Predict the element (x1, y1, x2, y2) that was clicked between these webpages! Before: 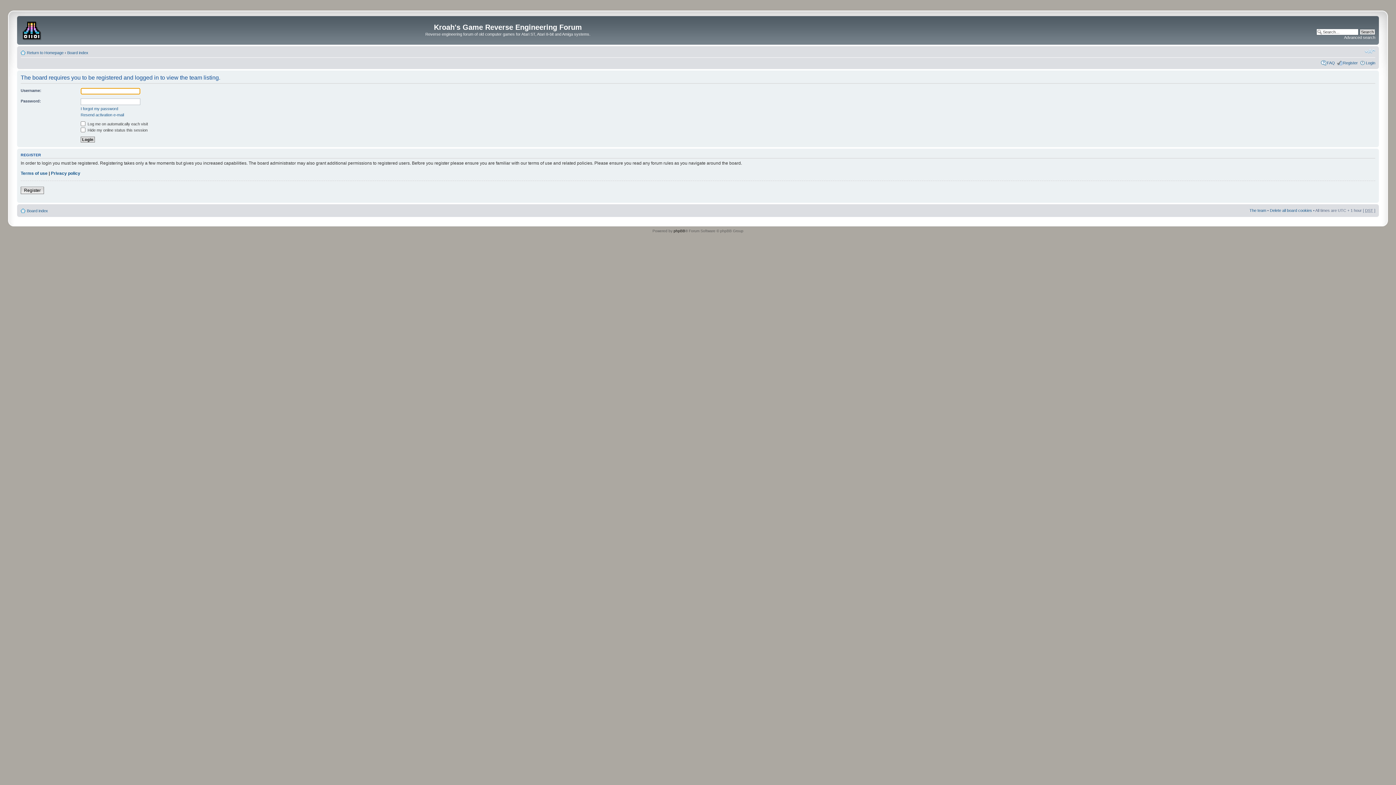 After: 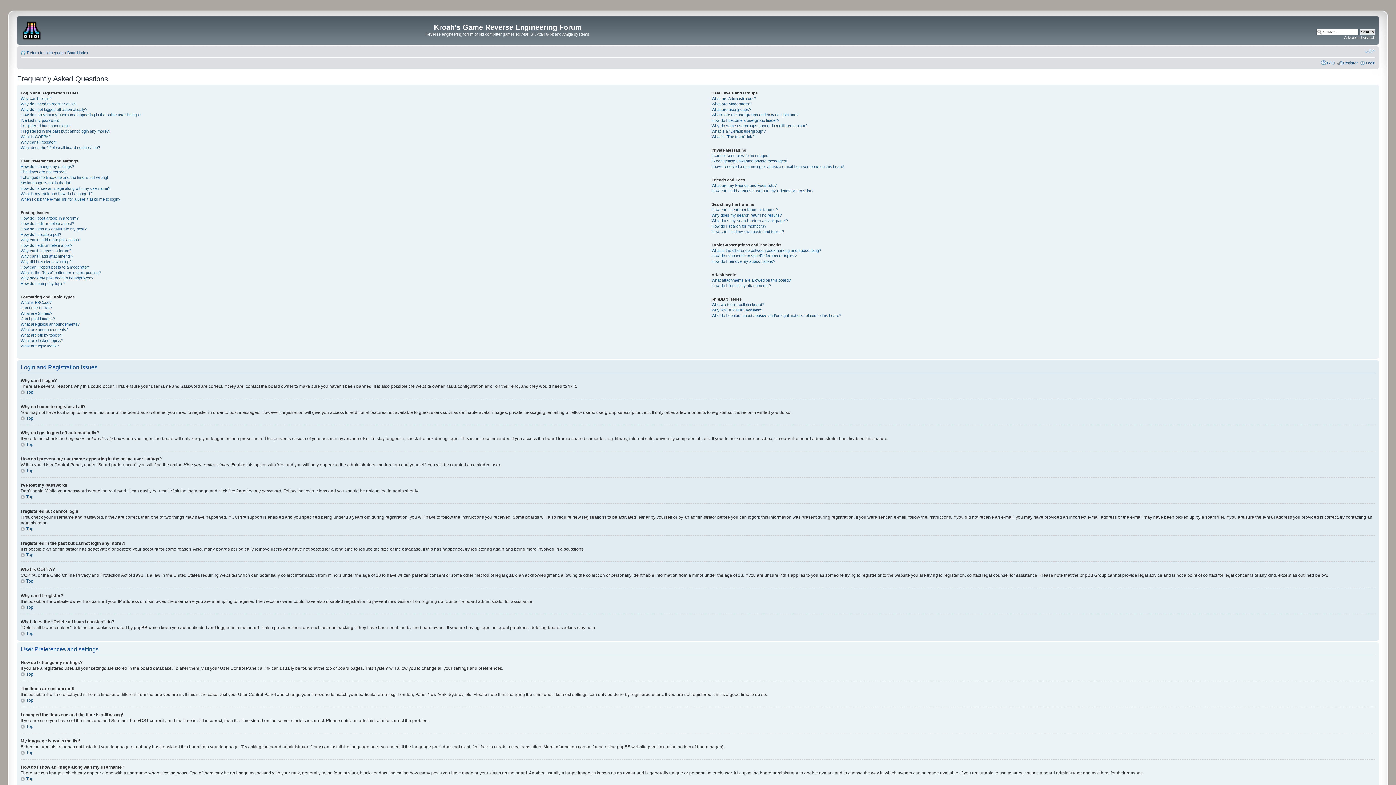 Action: bbox: (1327, 60, 1335, 64) label: FAQ